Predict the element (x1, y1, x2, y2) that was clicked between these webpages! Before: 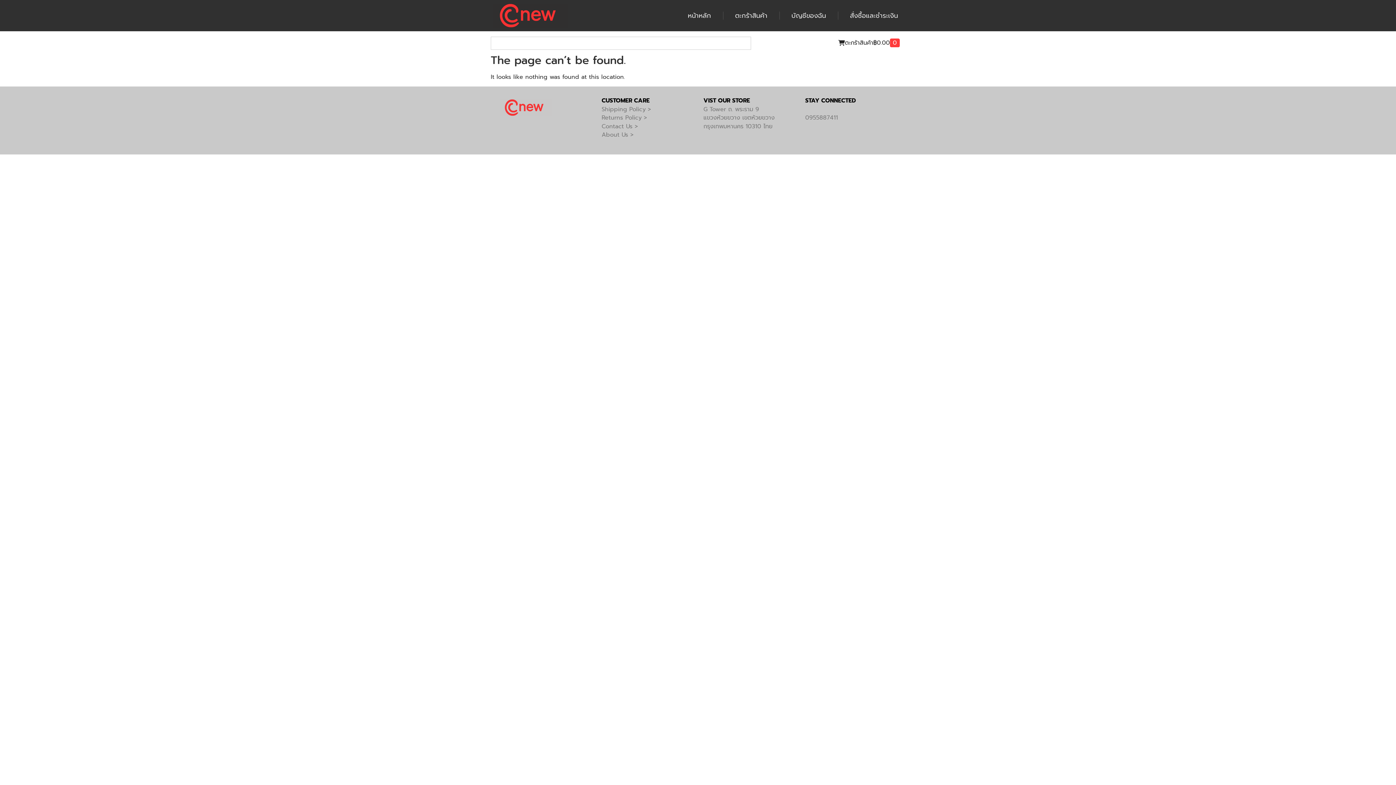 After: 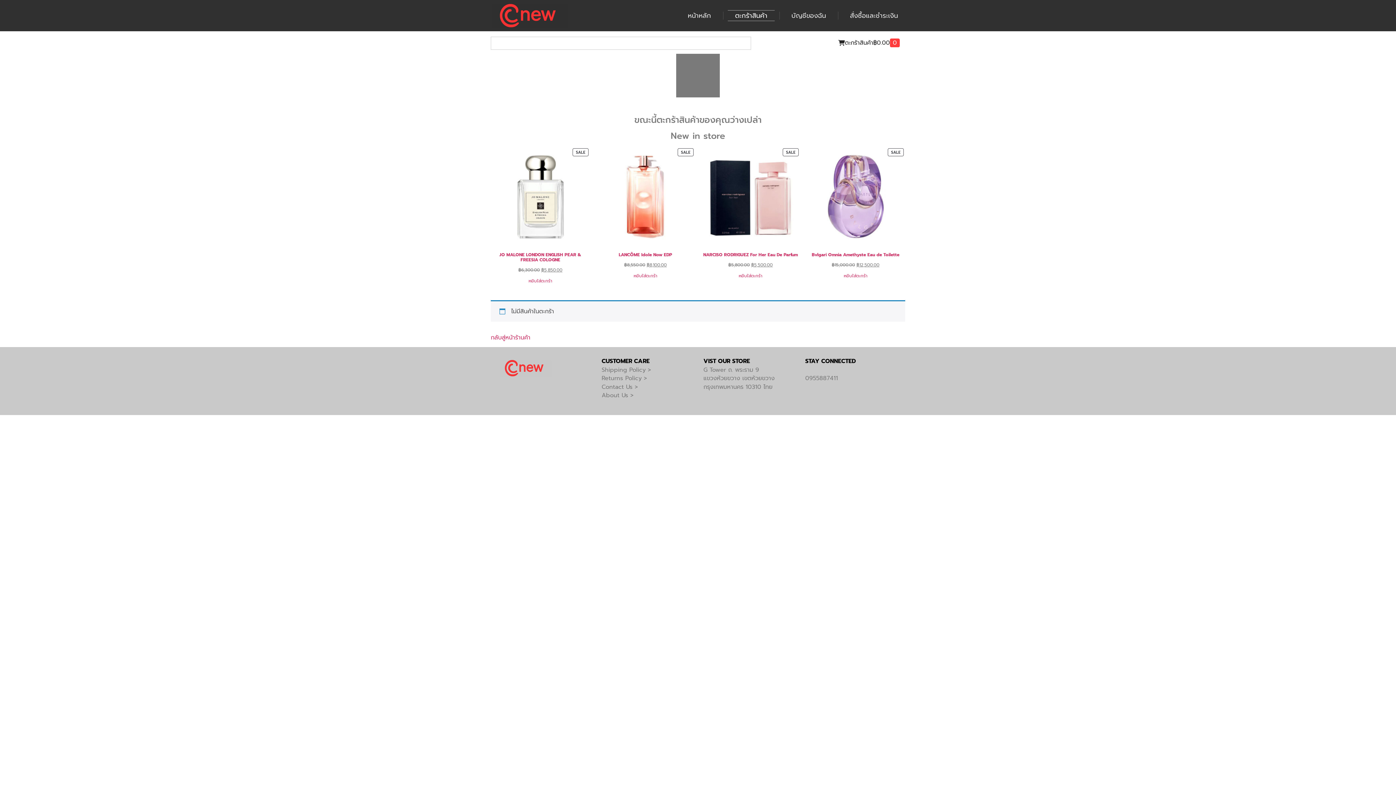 Action: label: ตะกร้าสินค้า bbox: (728, 10, 774, 21)